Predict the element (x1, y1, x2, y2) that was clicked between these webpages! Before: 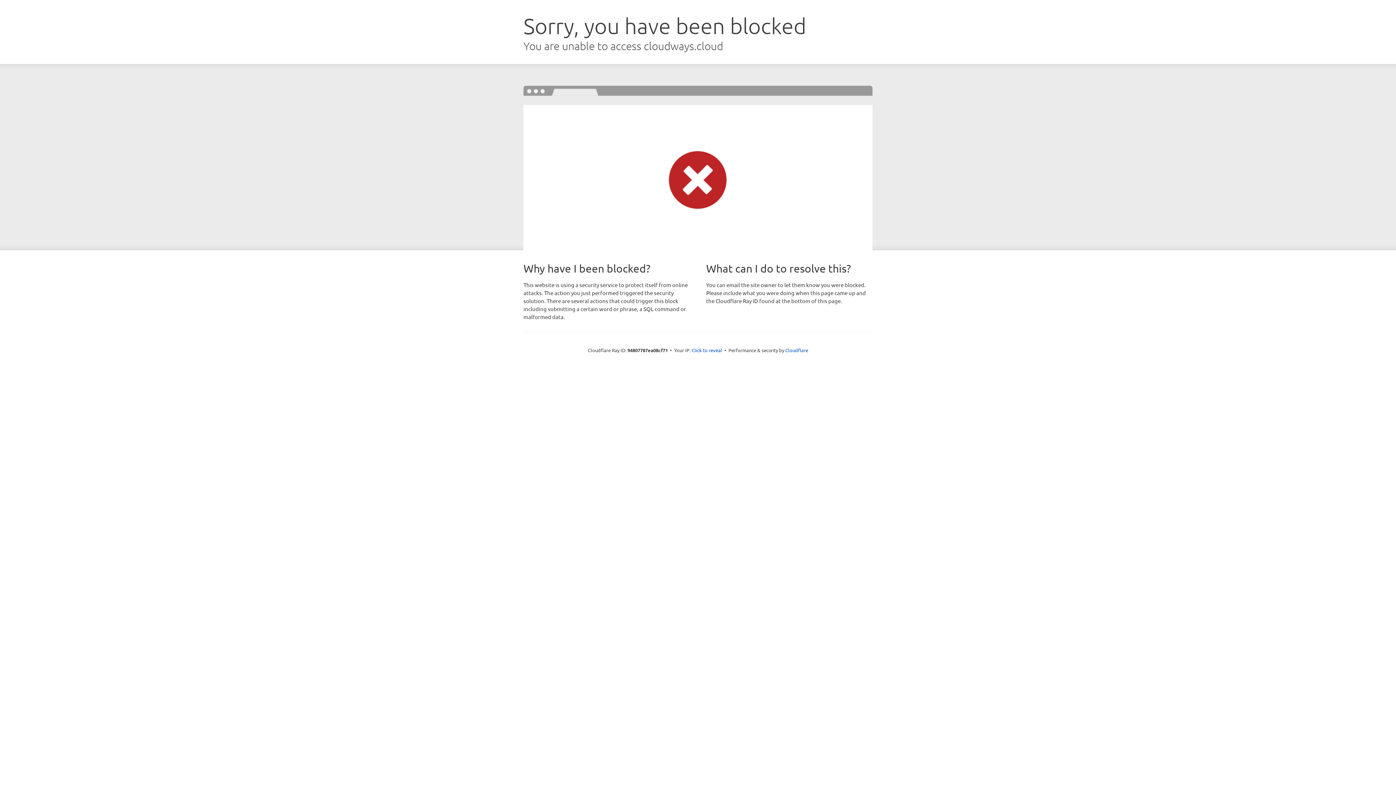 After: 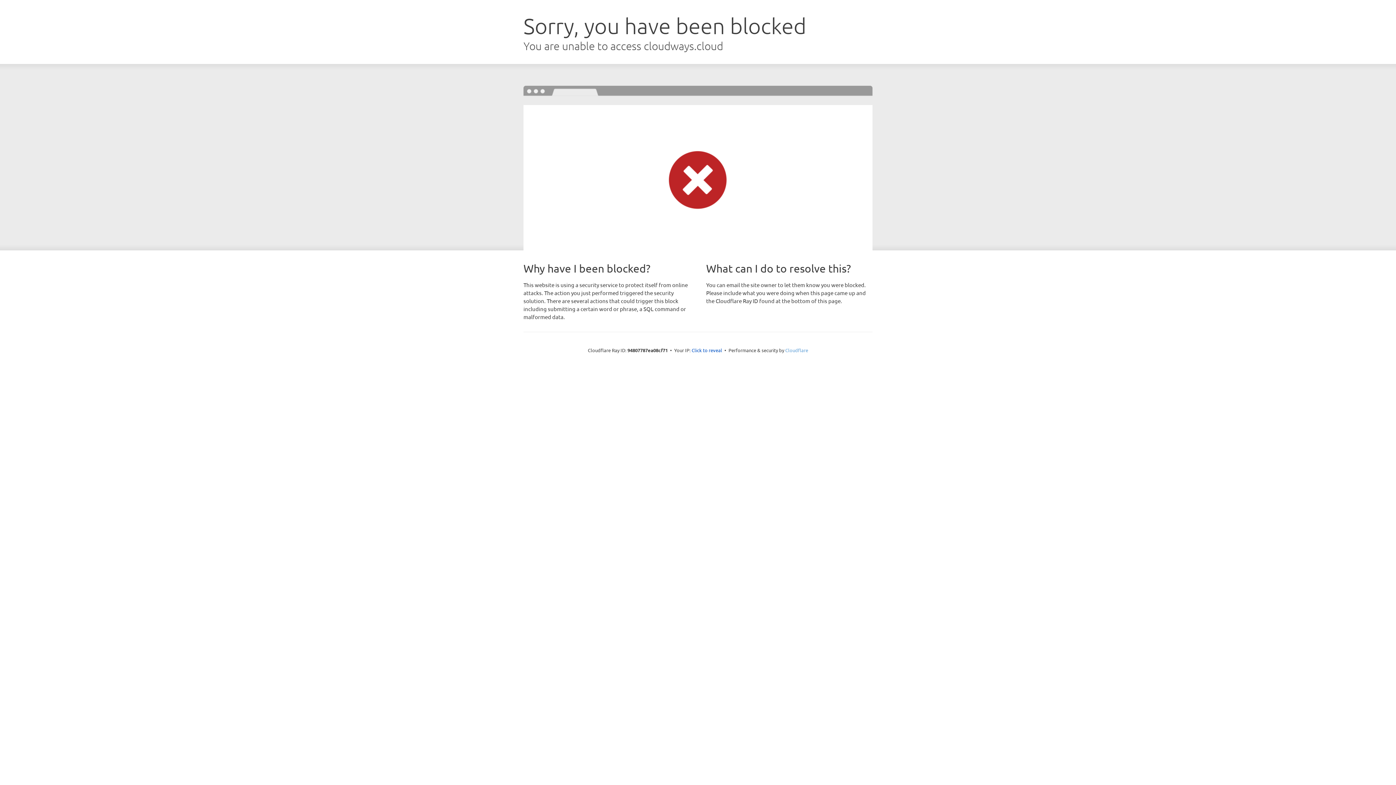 Action: bbox: (785, 347, 808, 353) label: Cloudflare